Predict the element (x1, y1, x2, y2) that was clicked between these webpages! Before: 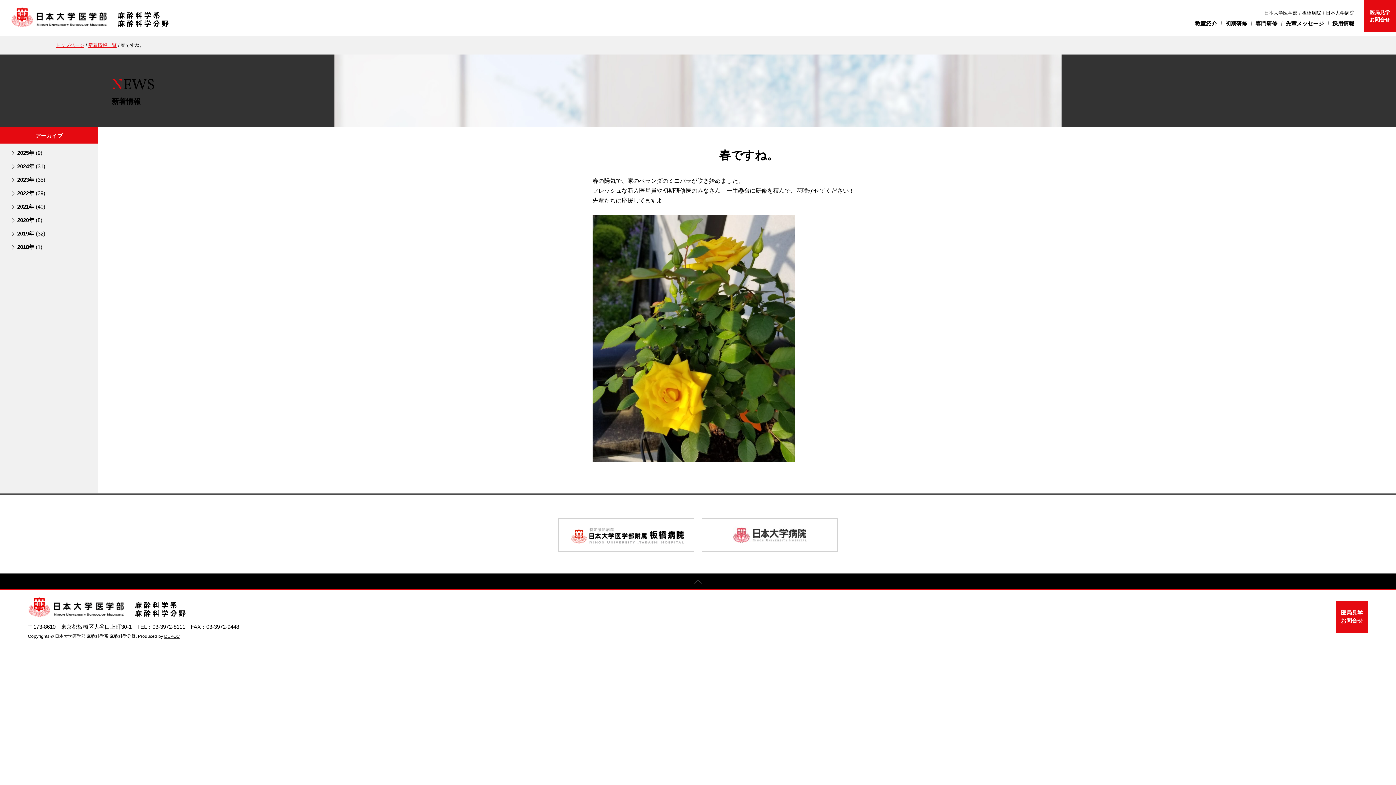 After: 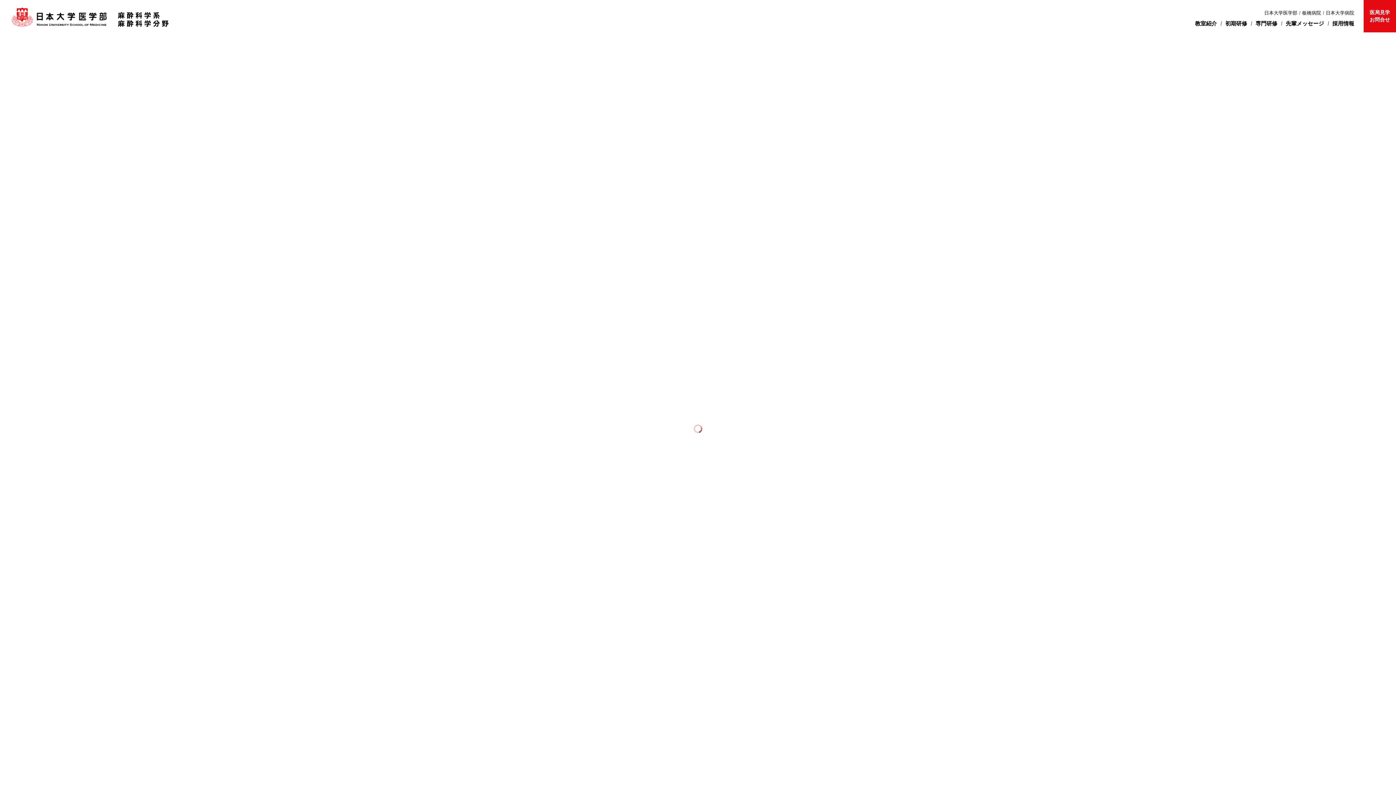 Action: bbox: (55, 42, 84, 48) label: トップページ